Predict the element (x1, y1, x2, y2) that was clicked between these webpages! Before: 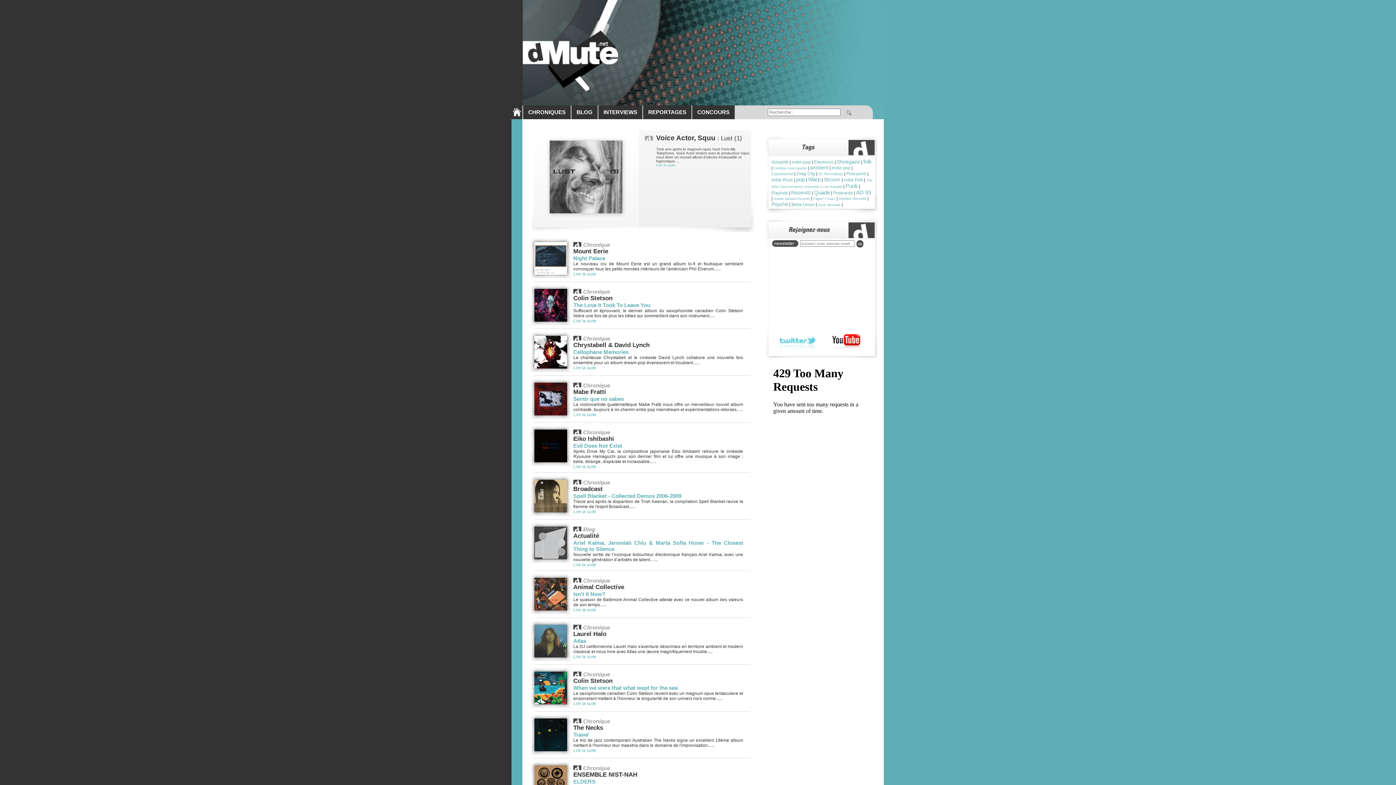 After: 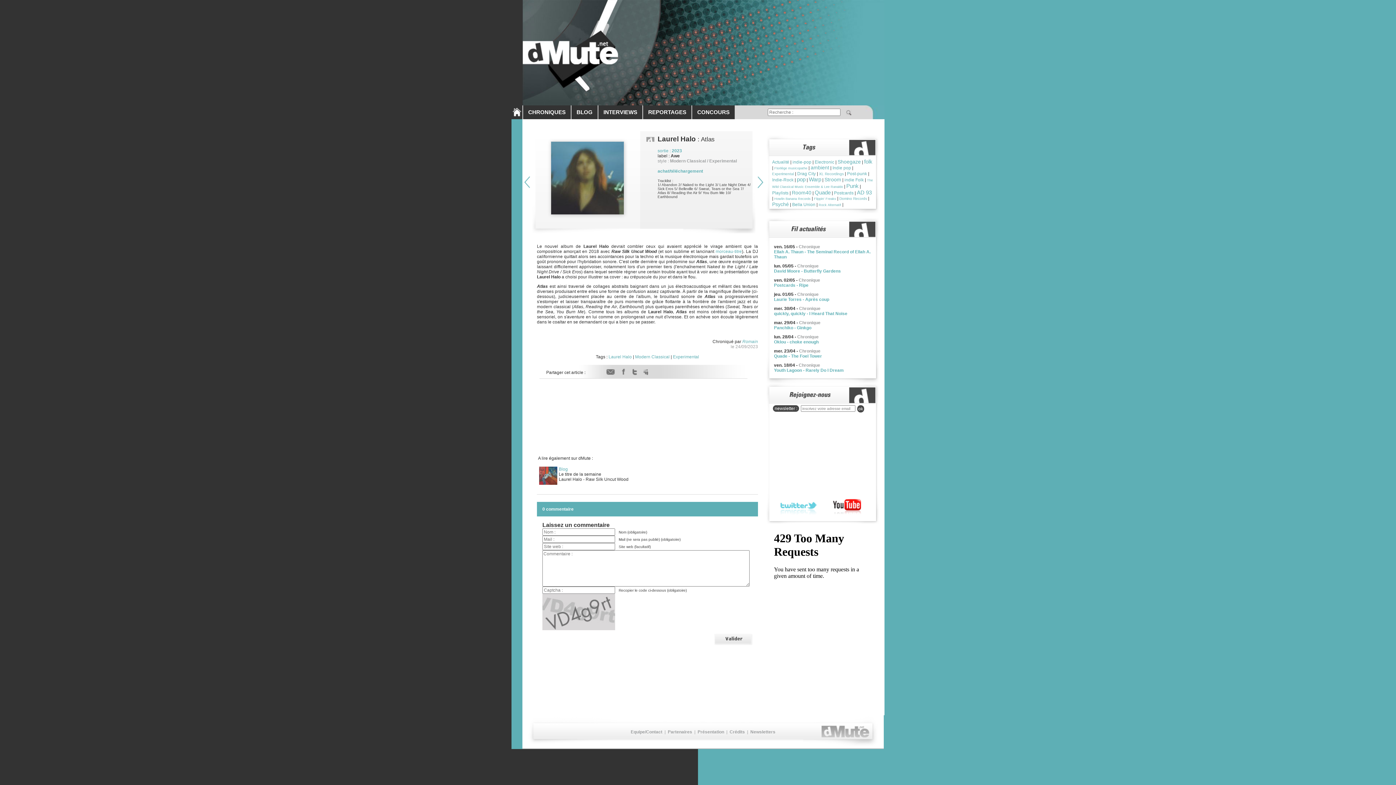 Action: label: Lire la suite bbox: (573, 654, 596, 659)